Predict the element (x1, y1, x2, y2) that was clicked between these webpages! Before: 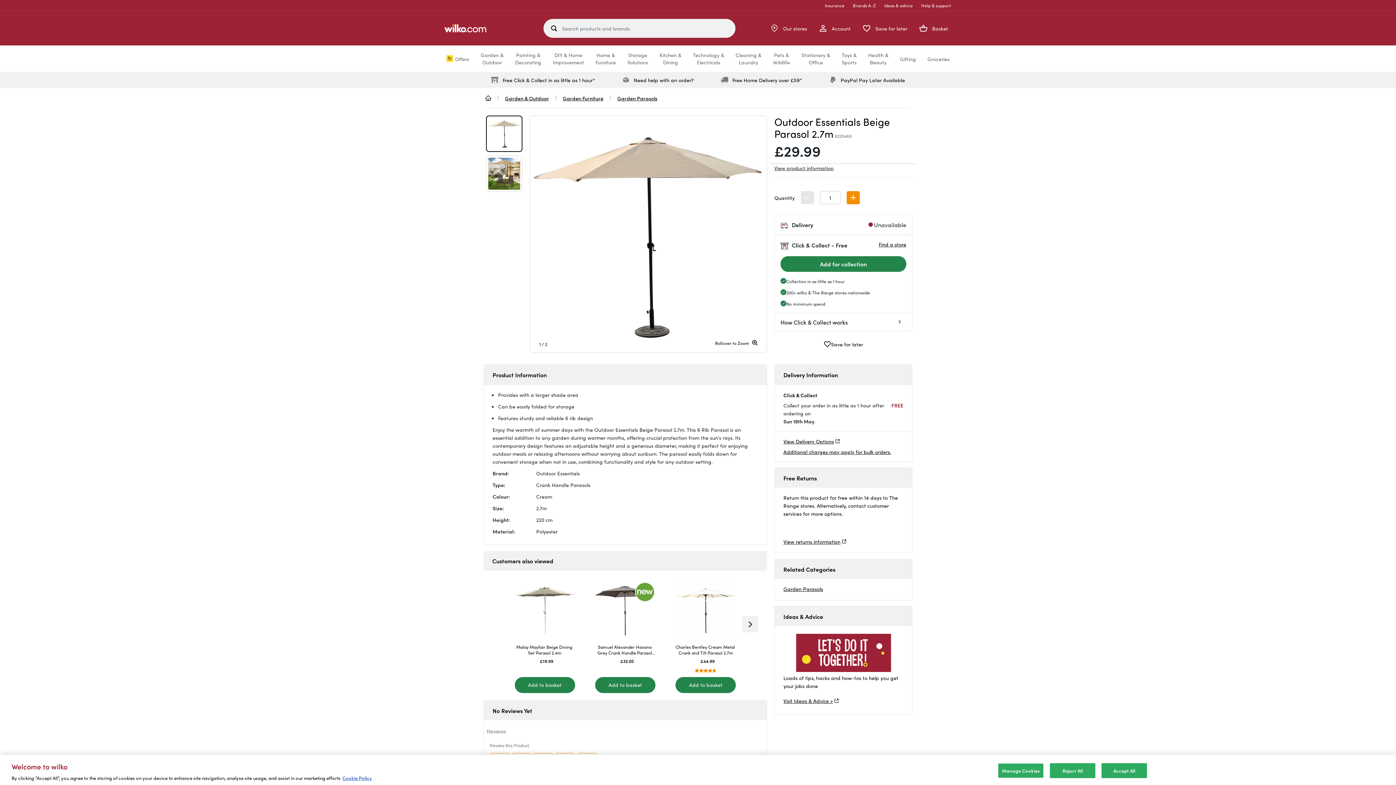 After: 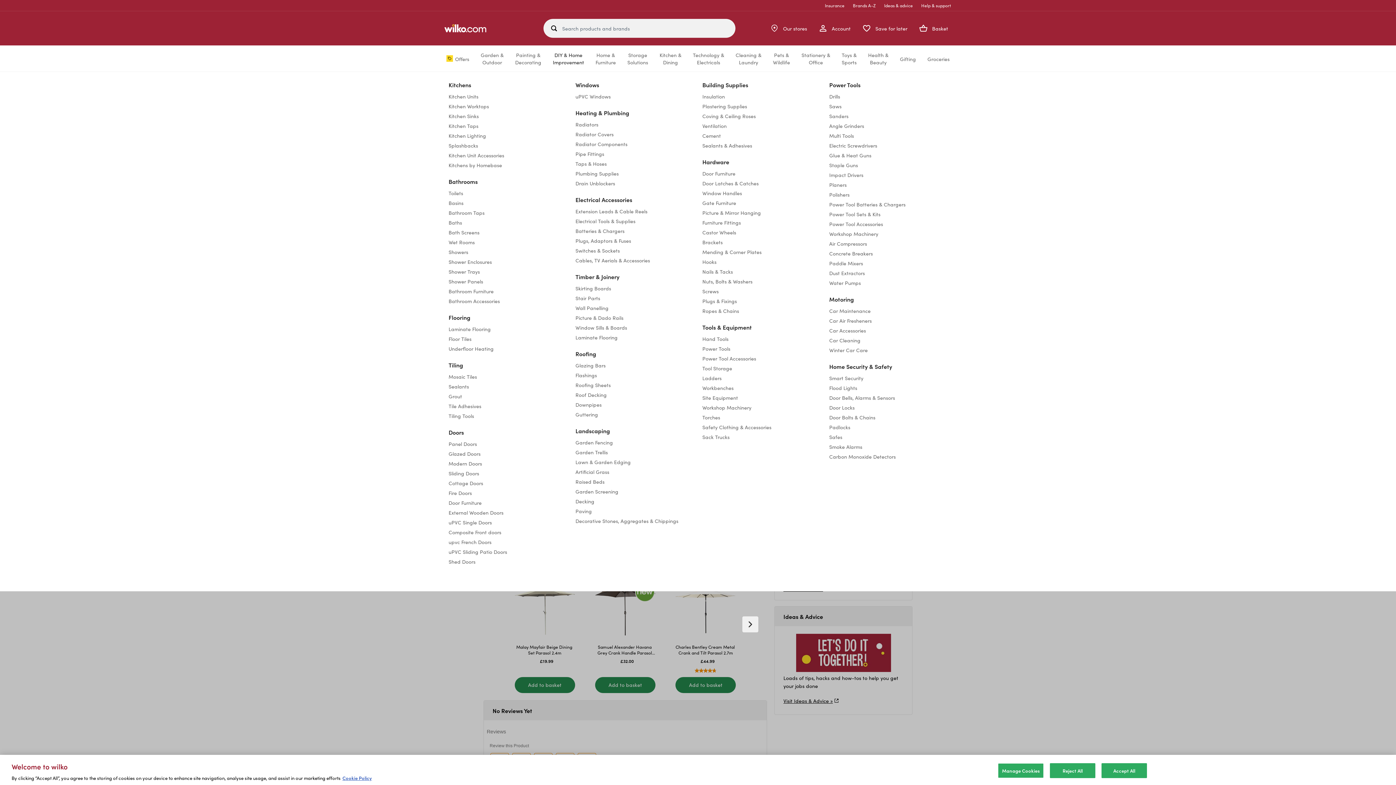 Action: label: DIY & HomeImprovement bbox: (552, 51, 584, 65)